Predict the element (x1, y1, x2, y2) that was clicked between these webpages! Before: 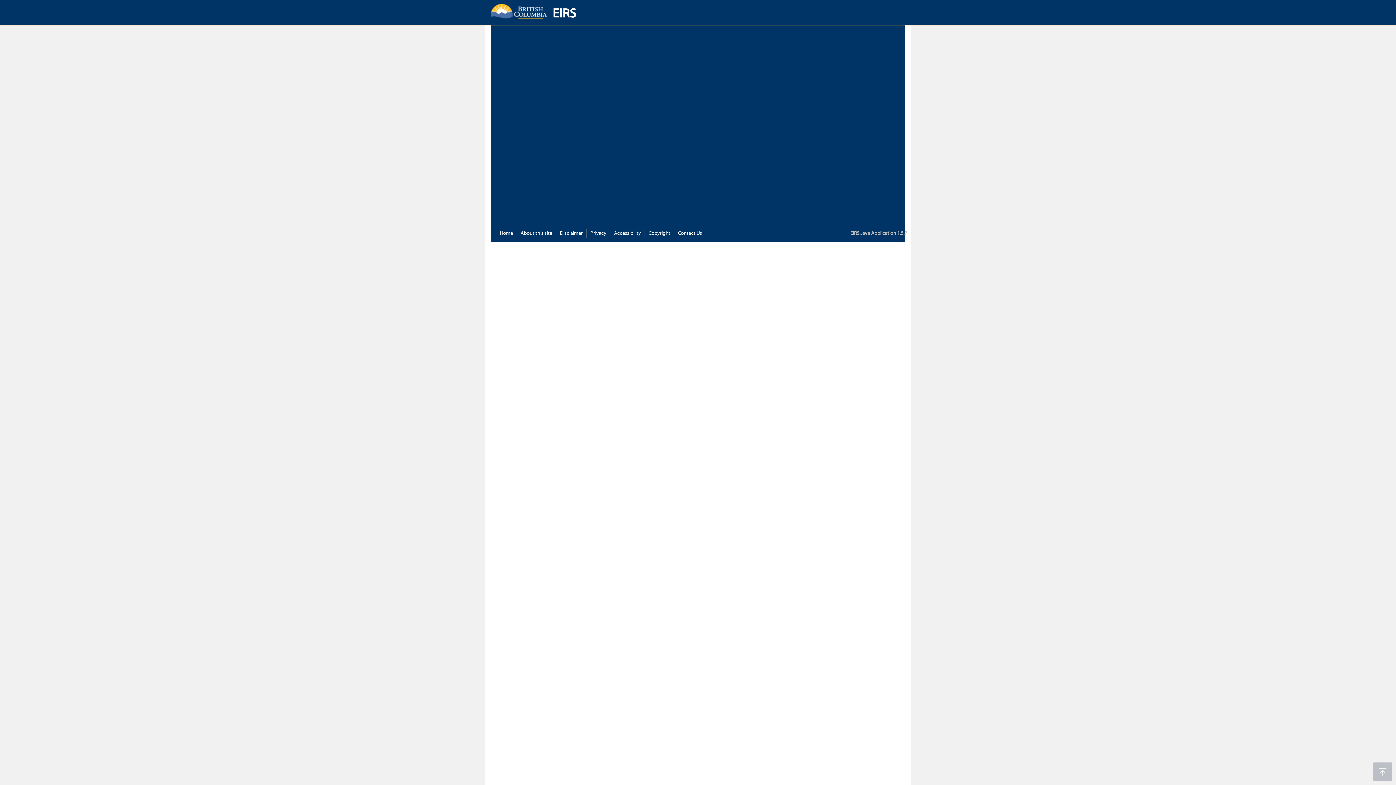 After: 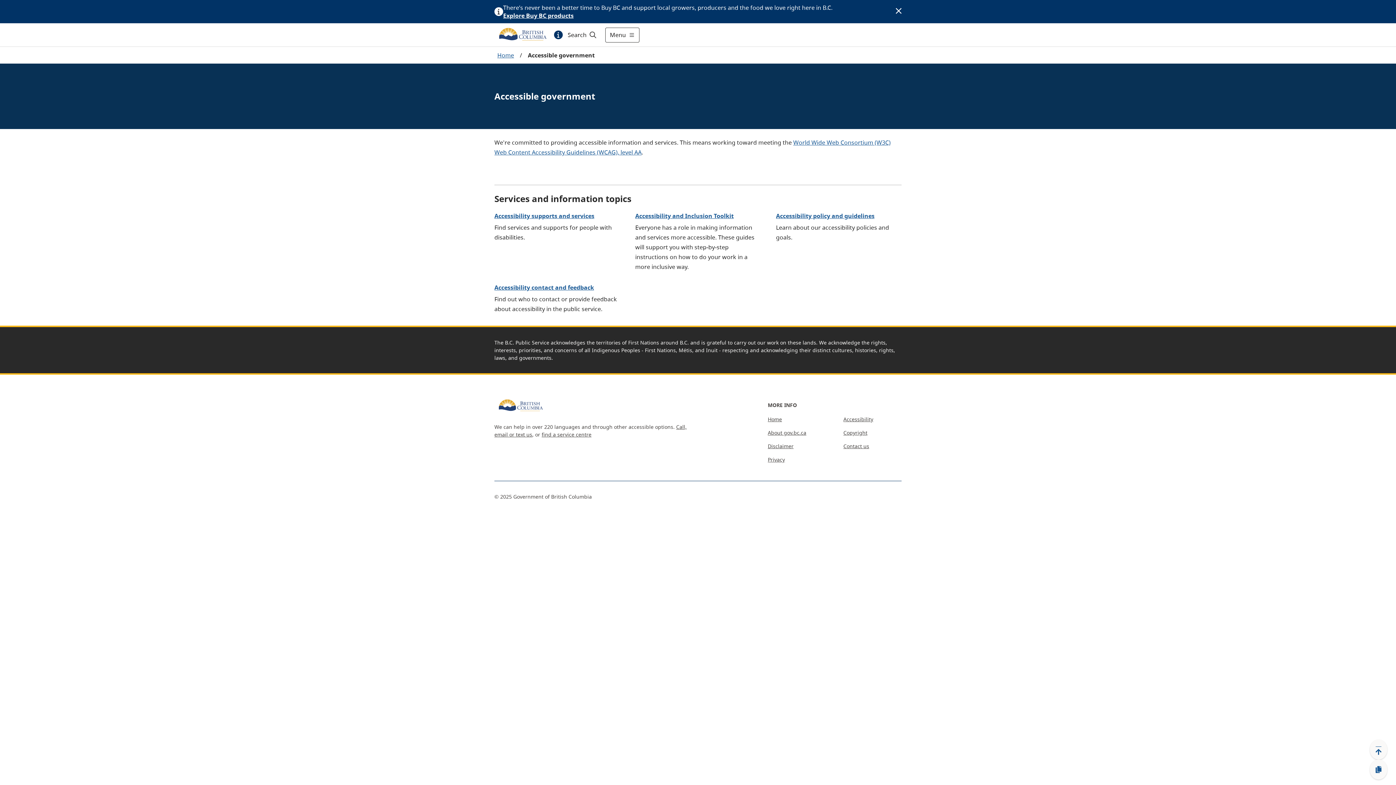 Action: bbox: (614, 230, 641, 237) label: Accessibility